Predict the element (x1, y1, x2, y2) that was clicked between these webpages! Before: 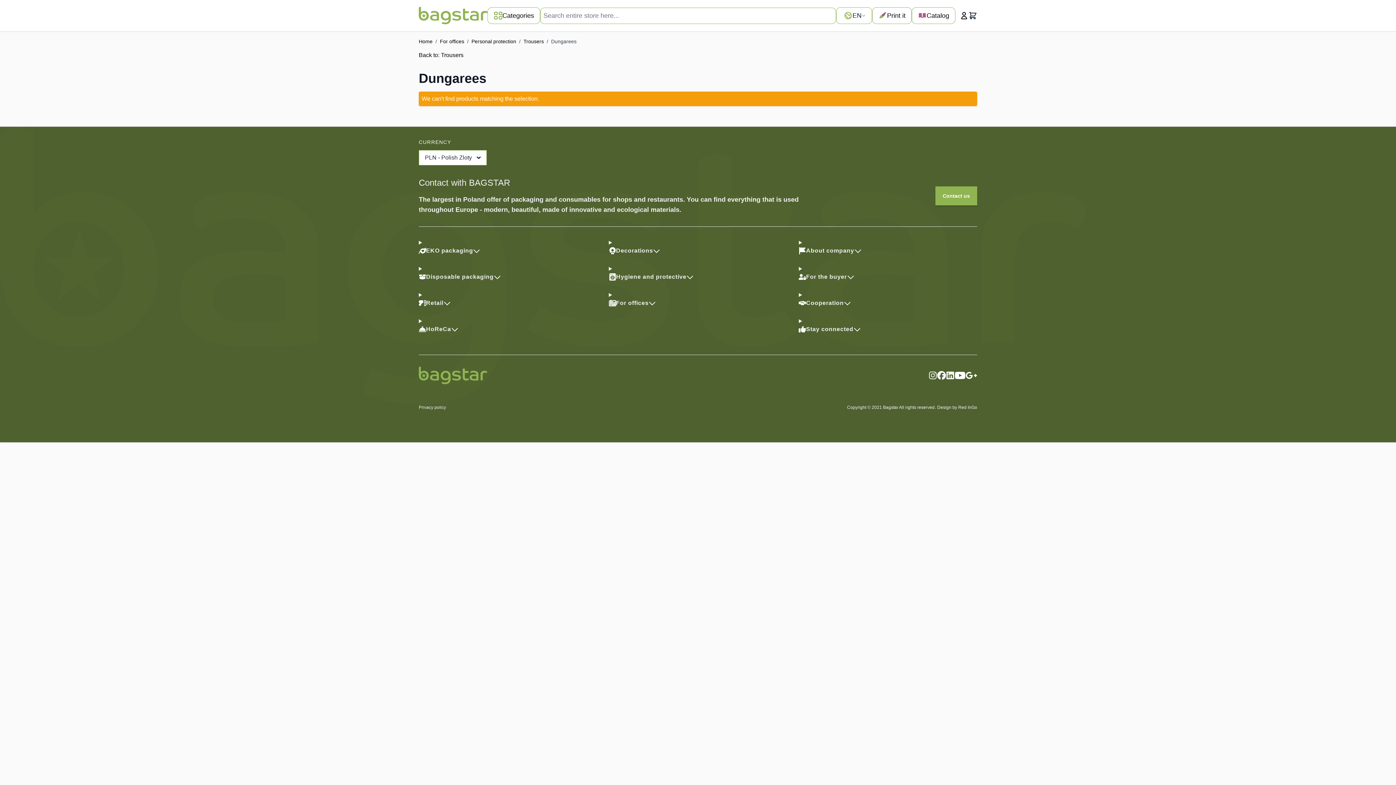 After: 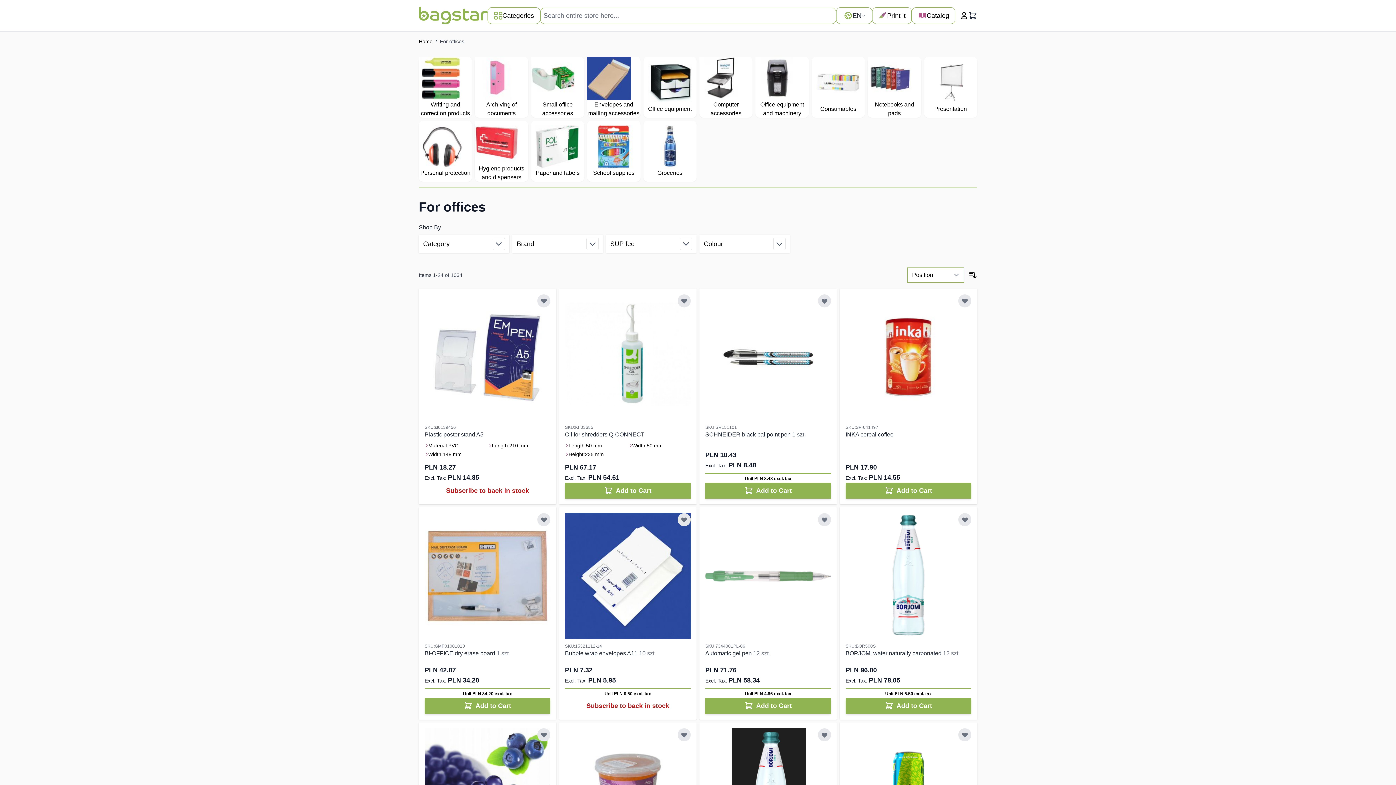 Action: bbox: (440, 37, 464, 45) label: For offices